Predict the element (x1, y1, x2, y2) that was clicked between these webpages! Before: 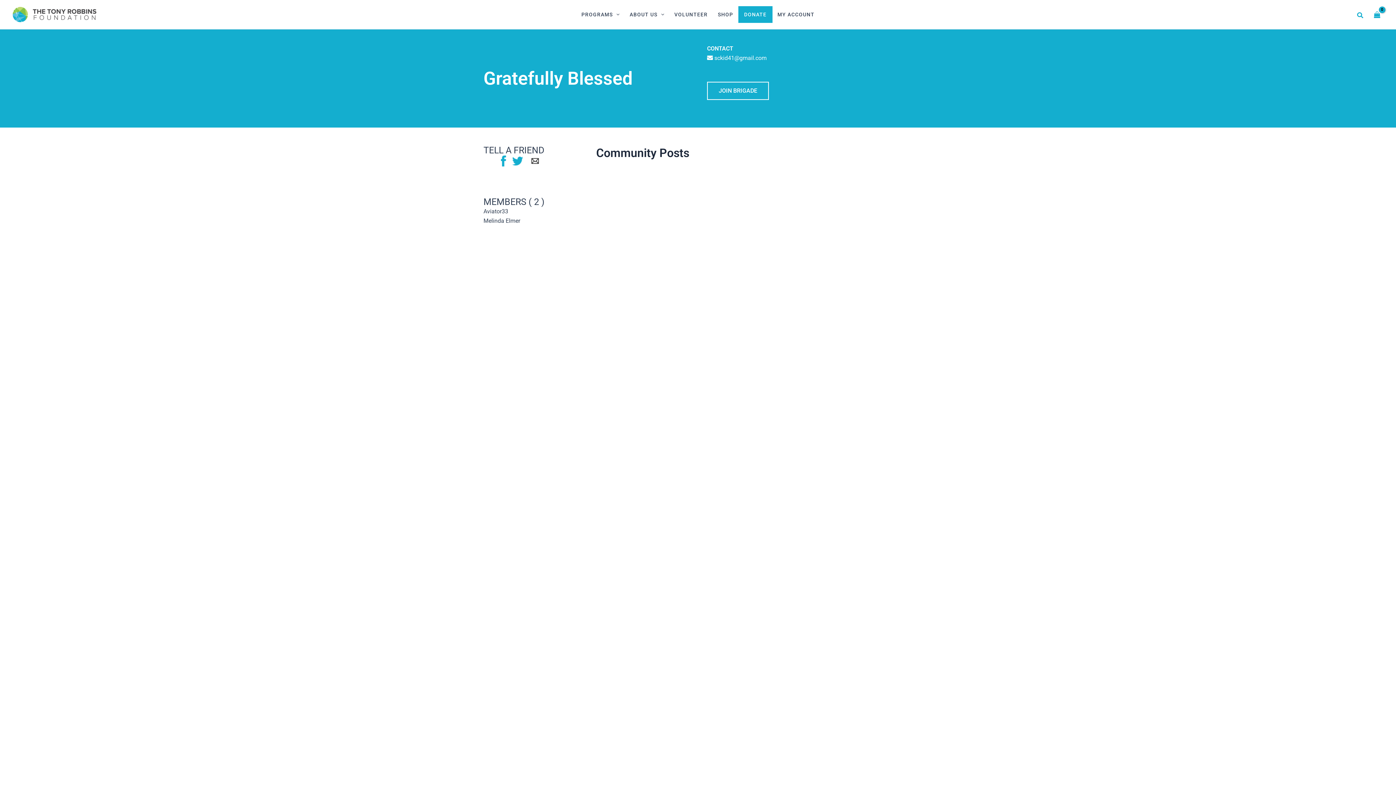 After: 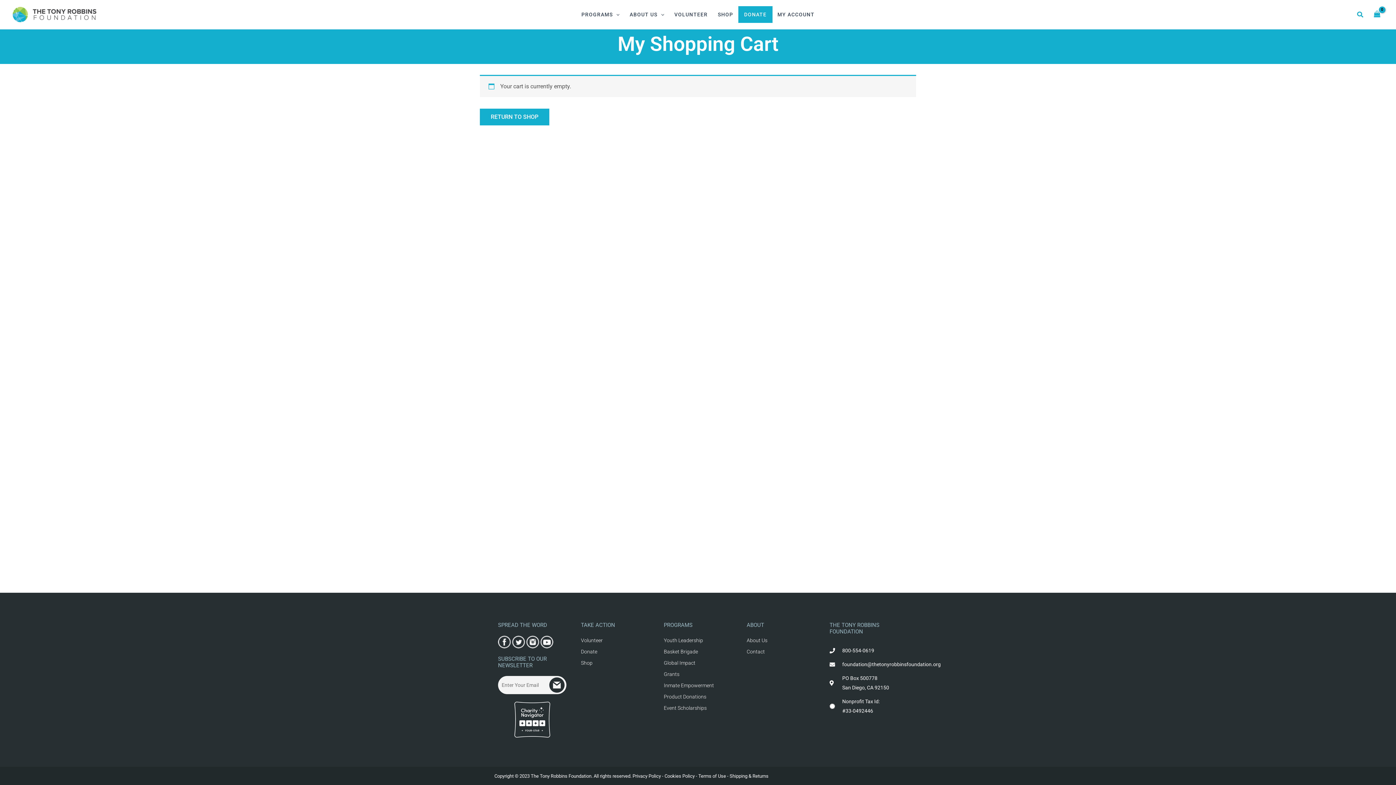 Action: bbox: (1371, 9, 1383, 20) label: View Shopping Cart, empty